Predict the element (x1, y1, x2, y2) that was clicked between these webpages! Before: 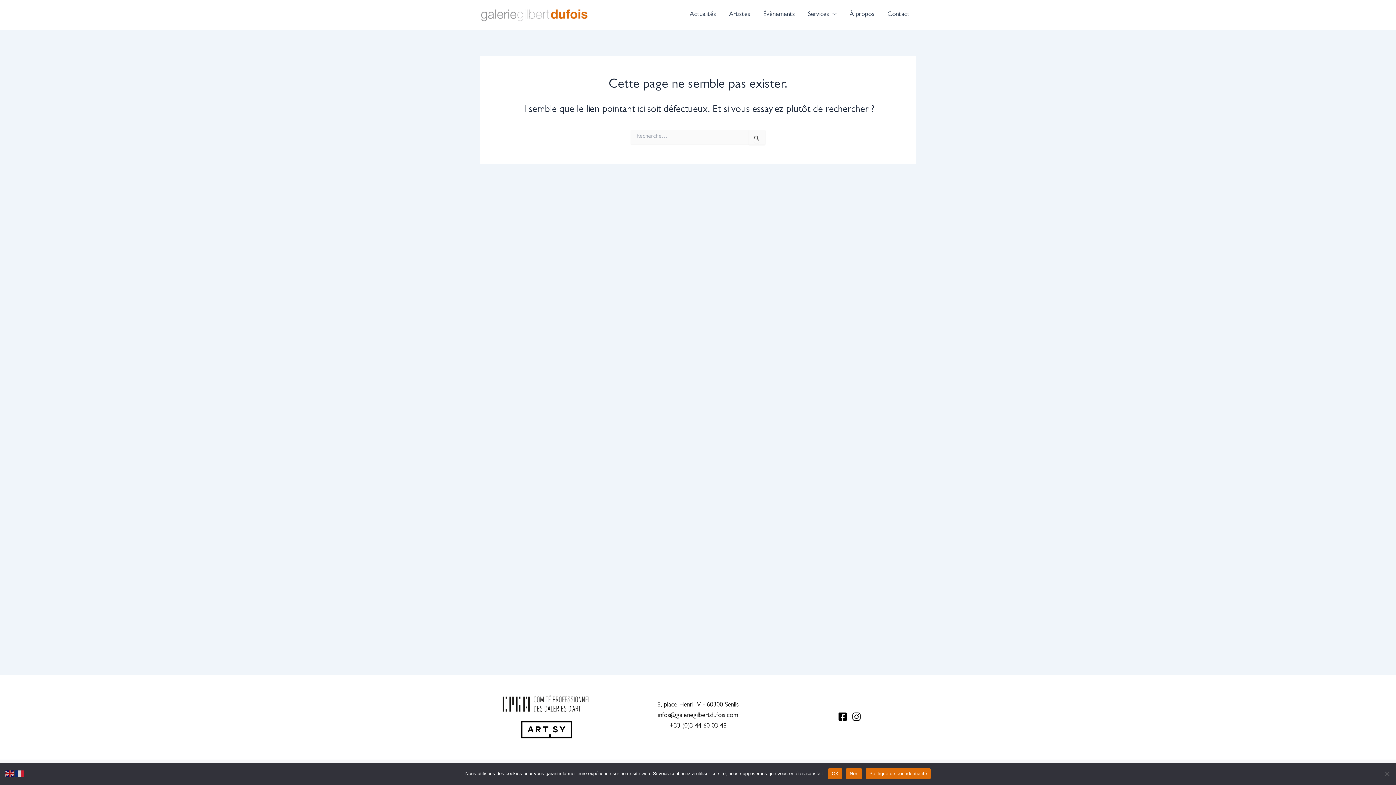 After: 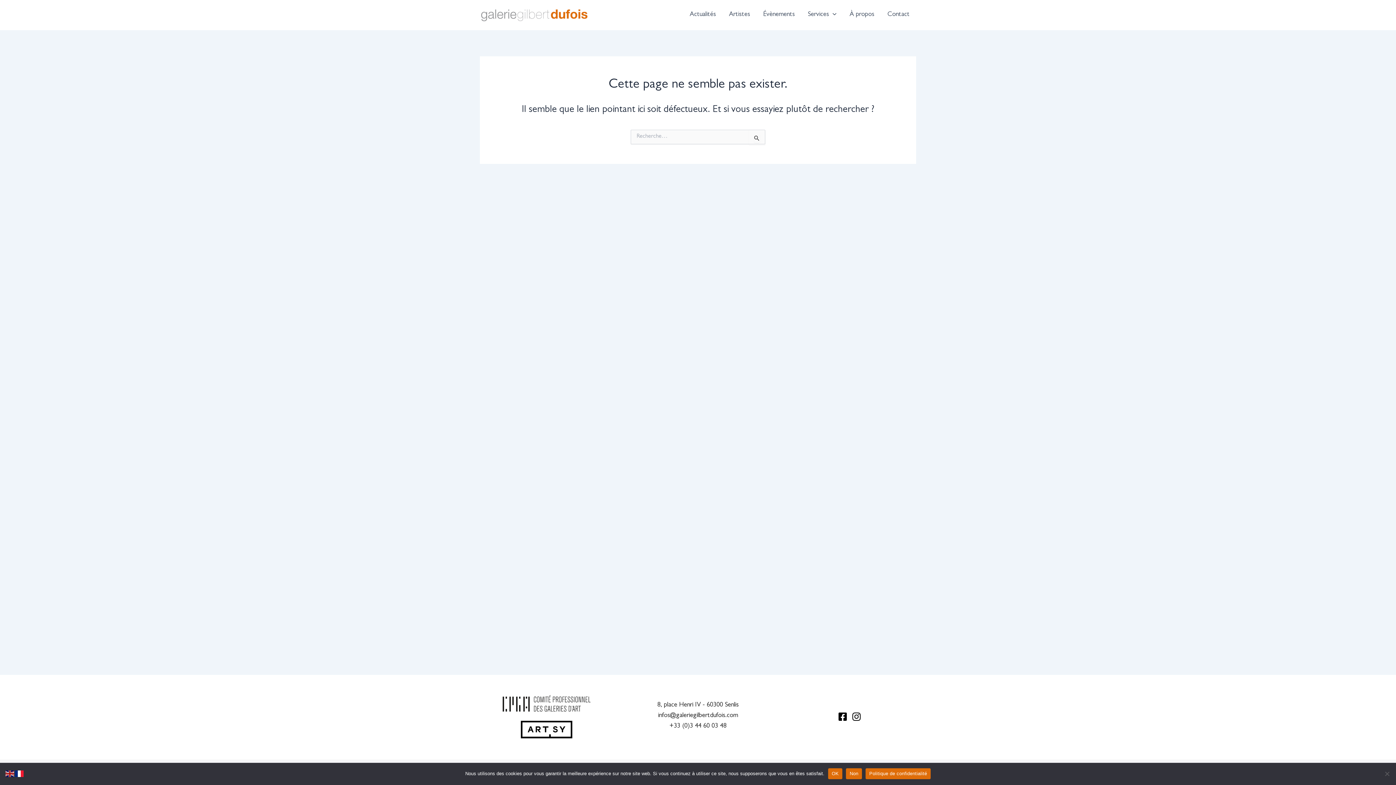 Action: bbox: (14, 771, 24, 777)